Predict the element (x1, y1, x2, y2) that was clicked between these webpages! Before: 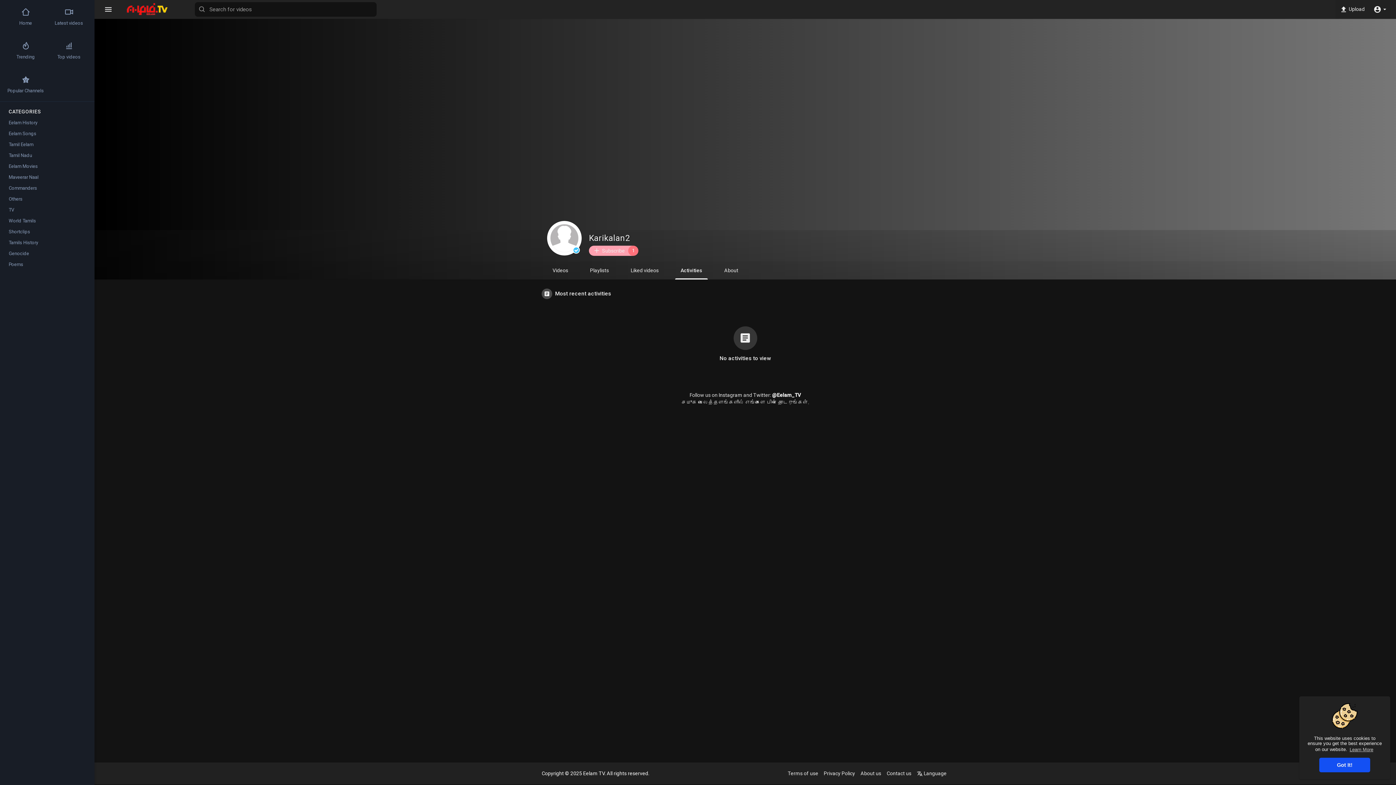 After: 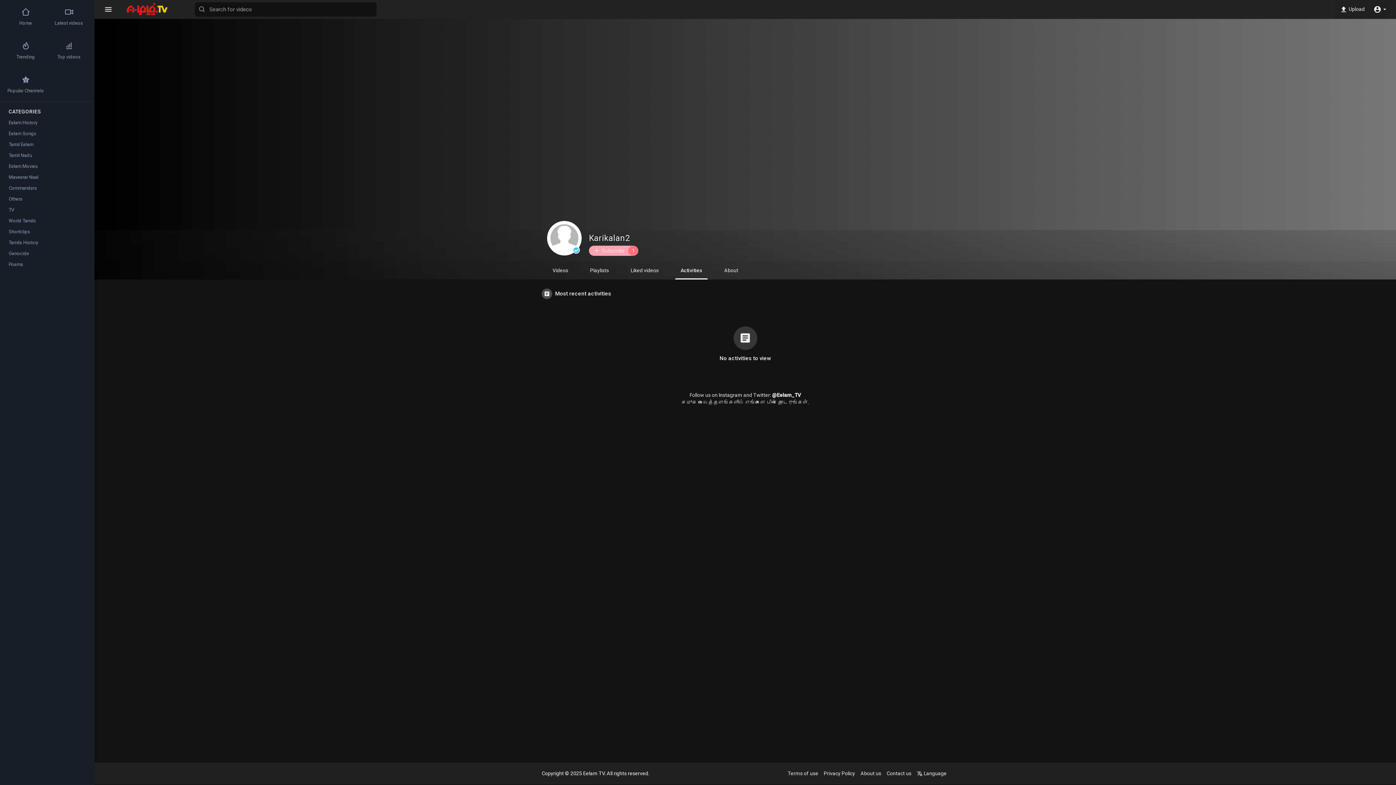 Action: label: dismiss cookie message bbox: (1319, 758, 1370, 772)